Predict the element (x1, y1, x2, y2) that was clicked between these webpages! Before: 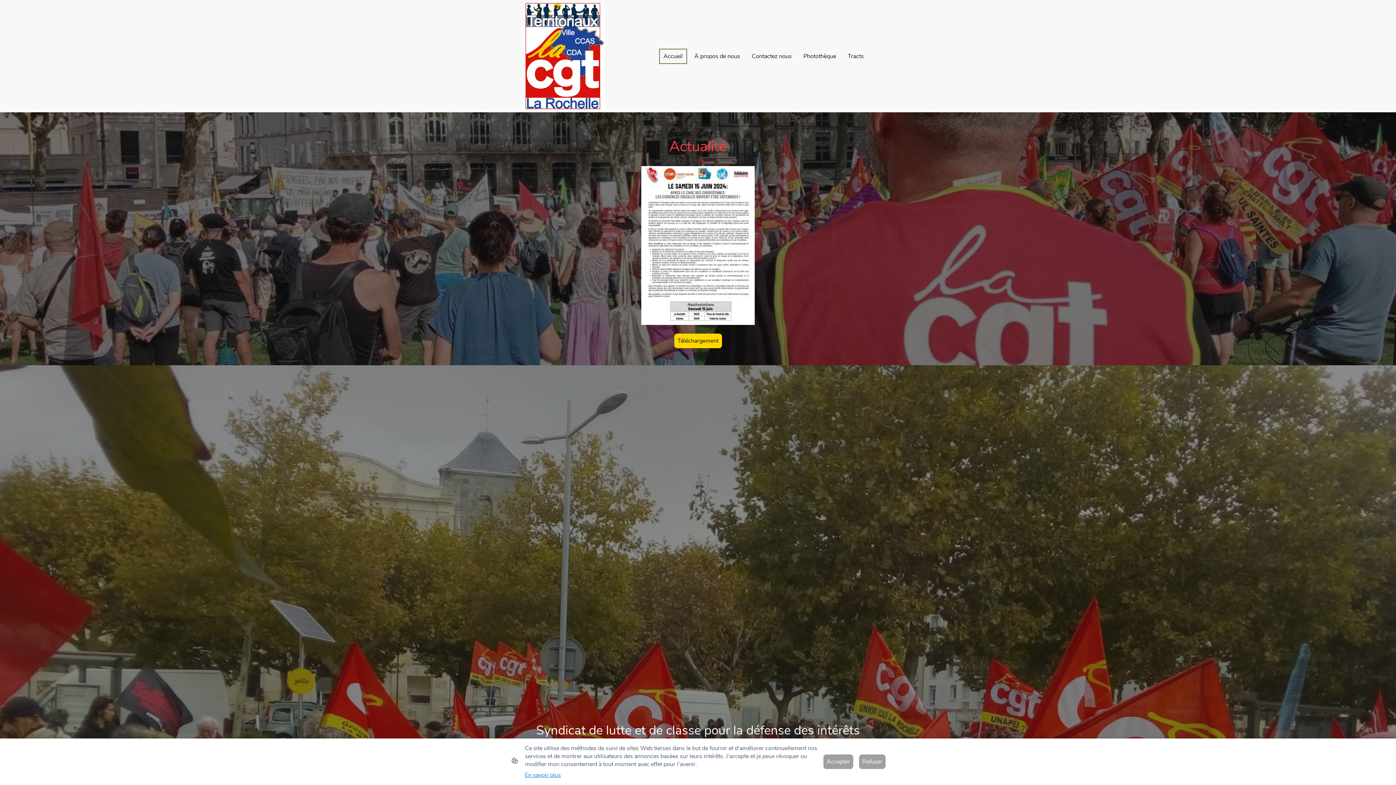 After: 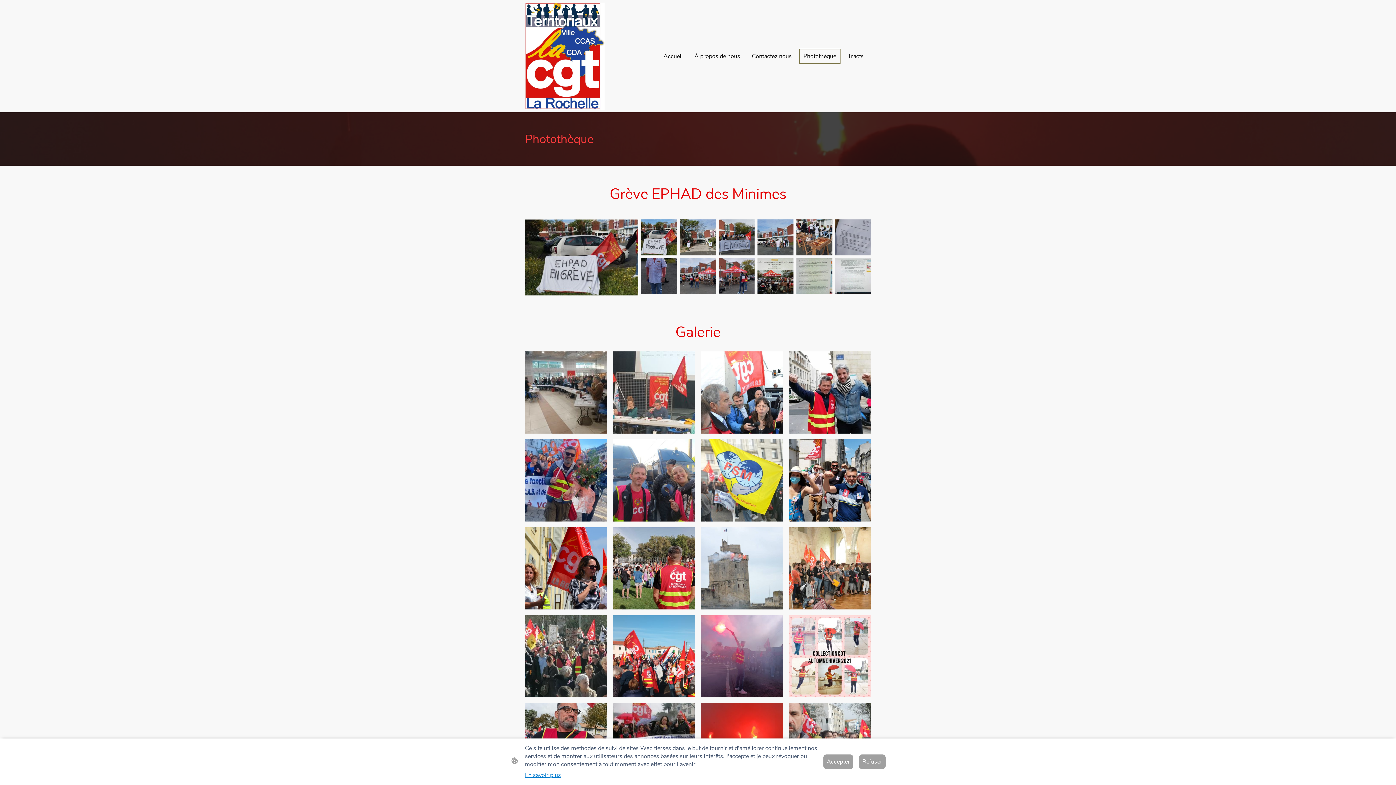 Action: bbox: (799, 49, 839, 63) label: Photothèque